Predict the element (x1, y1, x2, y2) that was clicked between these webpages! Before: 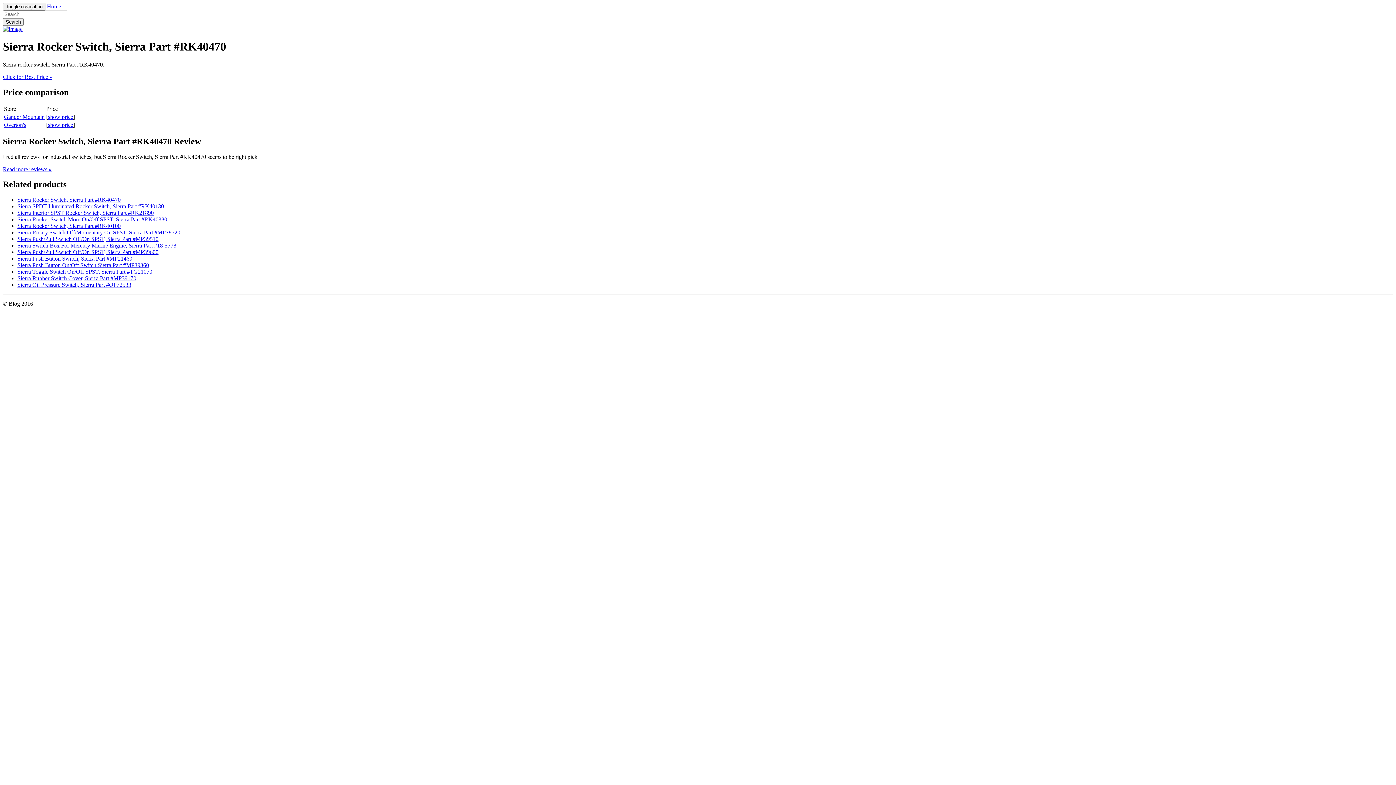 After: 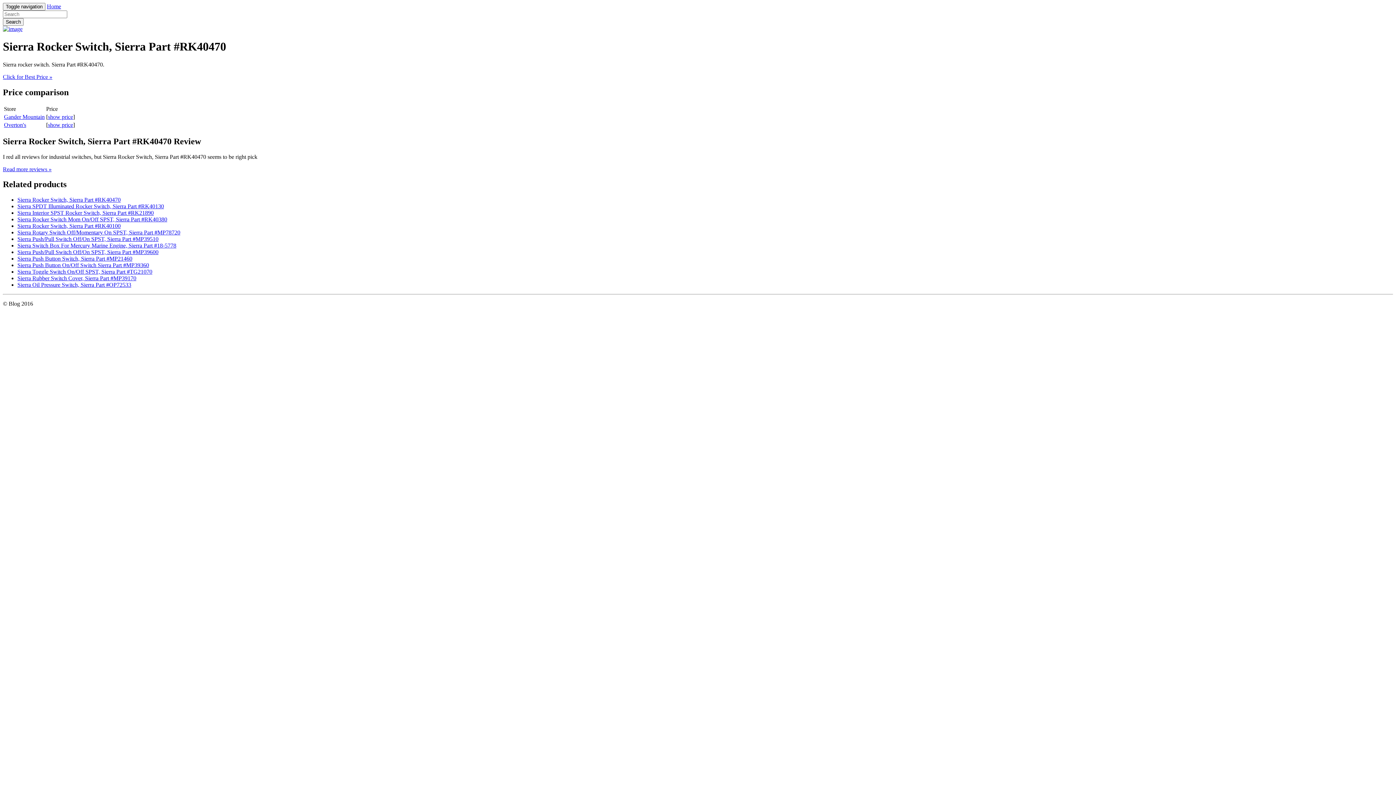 Action: label: show price bbox: (48, 113, 73, 119)